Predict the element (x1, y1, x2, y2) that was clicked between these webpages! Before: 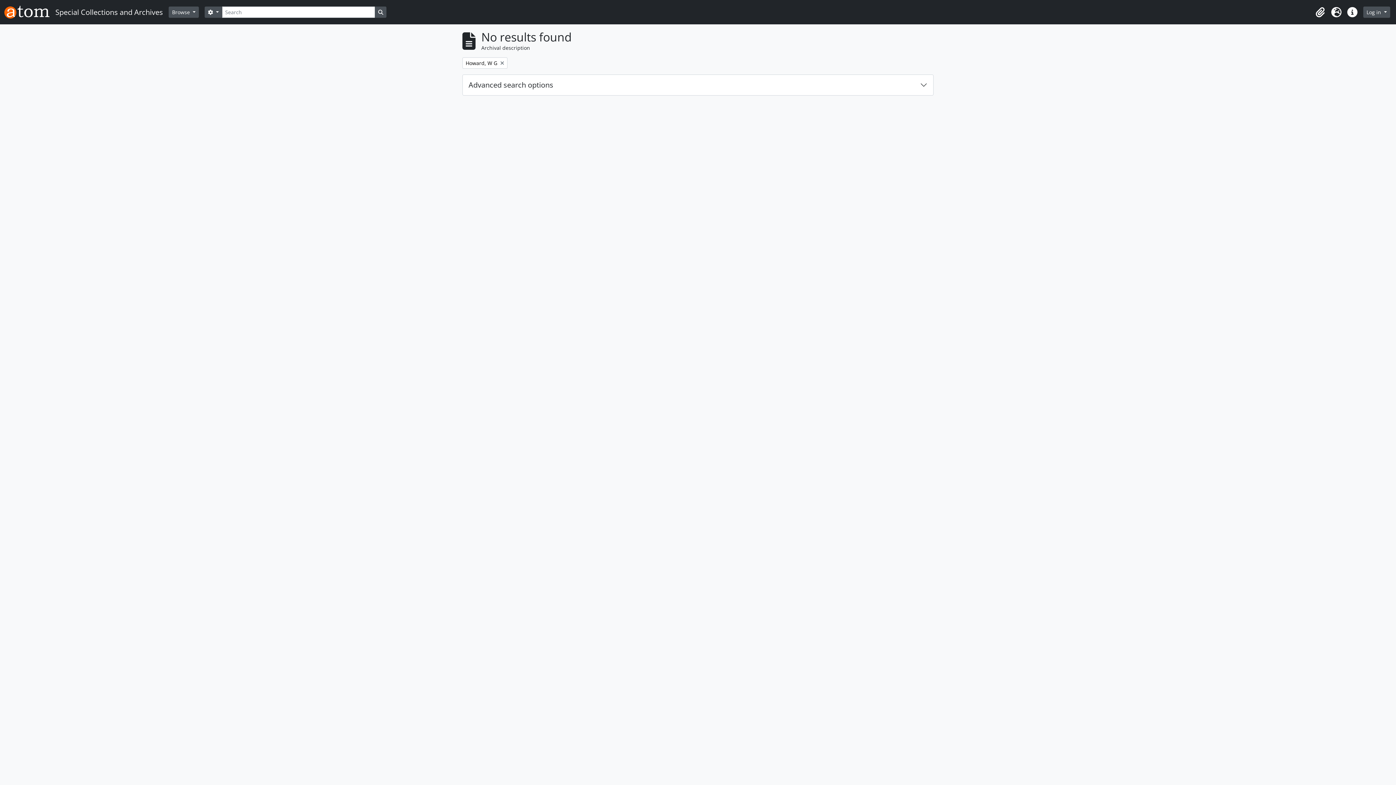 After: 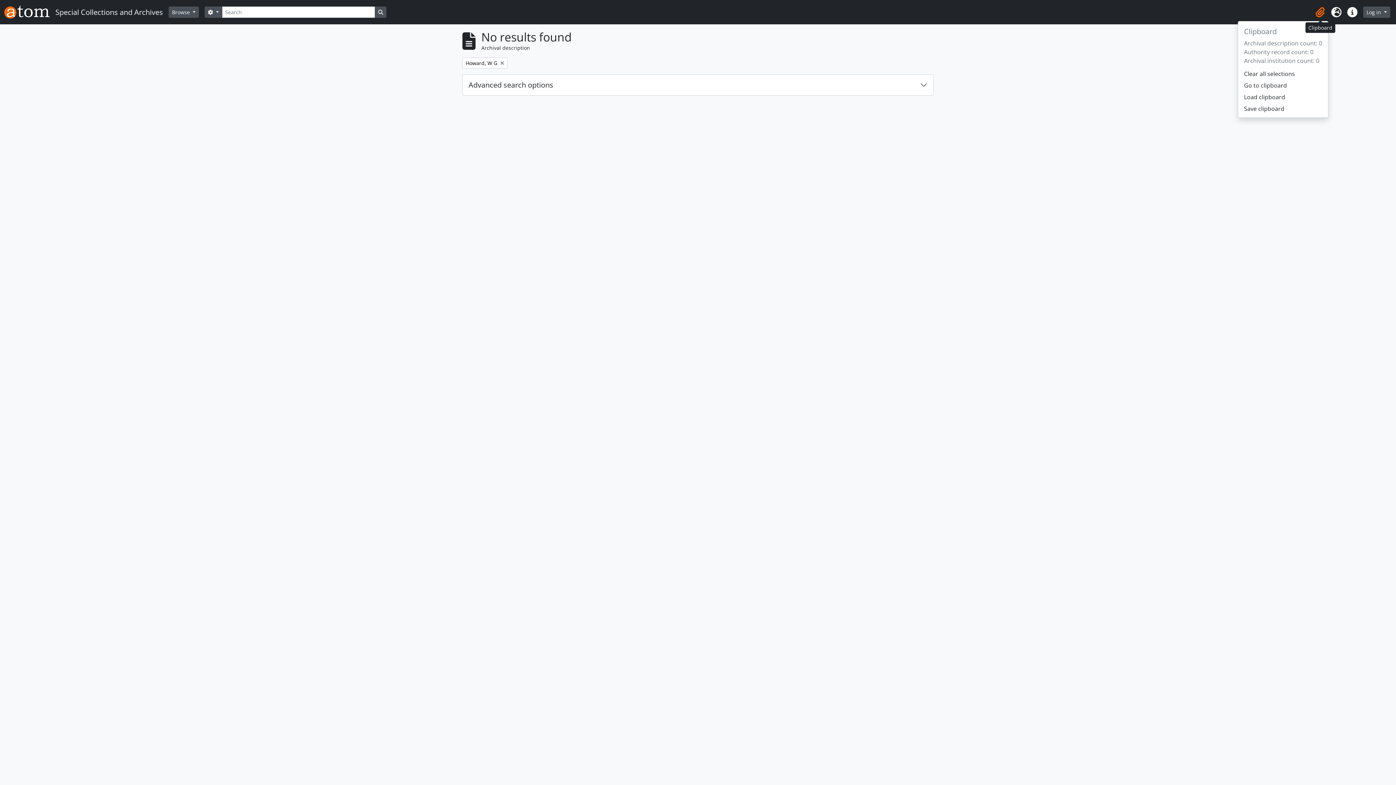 Action: bbox: (1312, 4, 1328, 20) label: Clipboard